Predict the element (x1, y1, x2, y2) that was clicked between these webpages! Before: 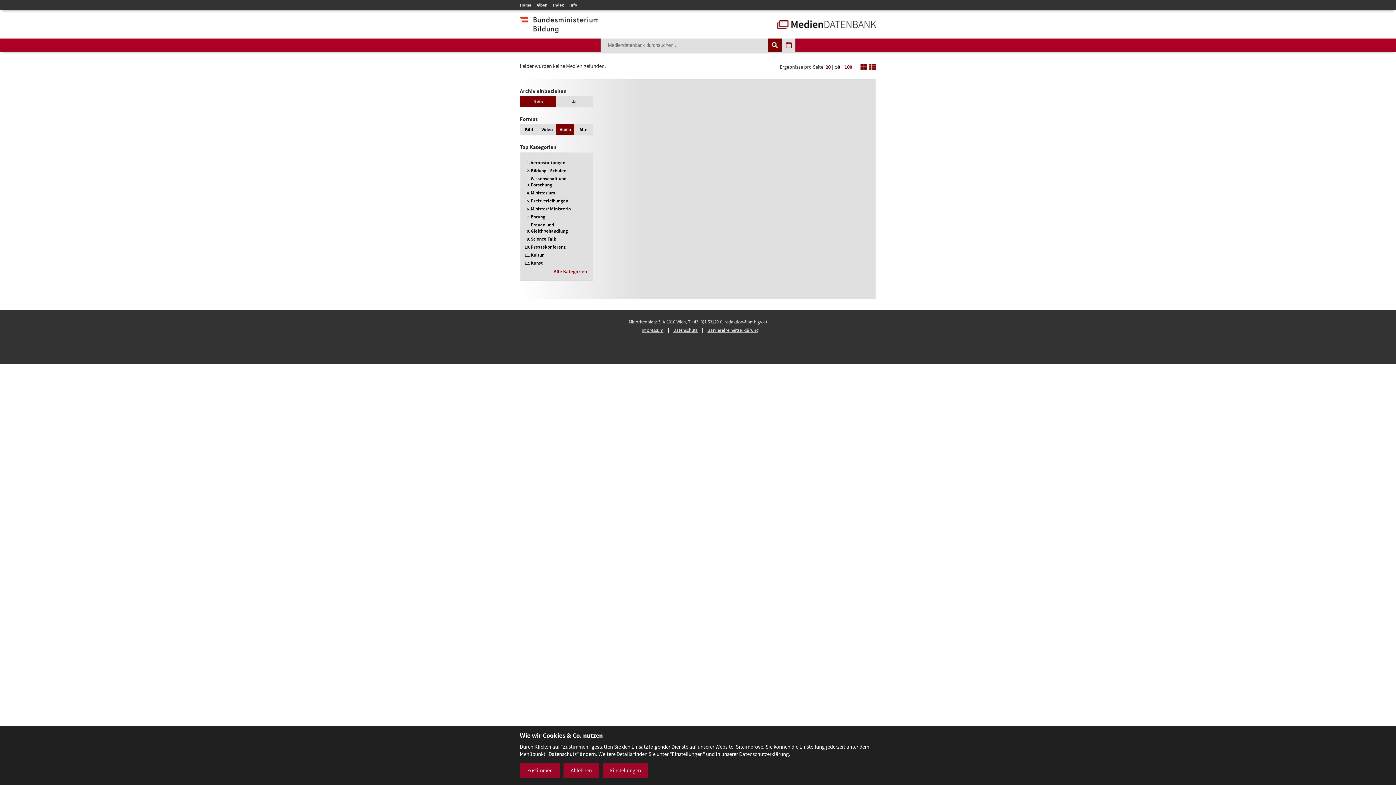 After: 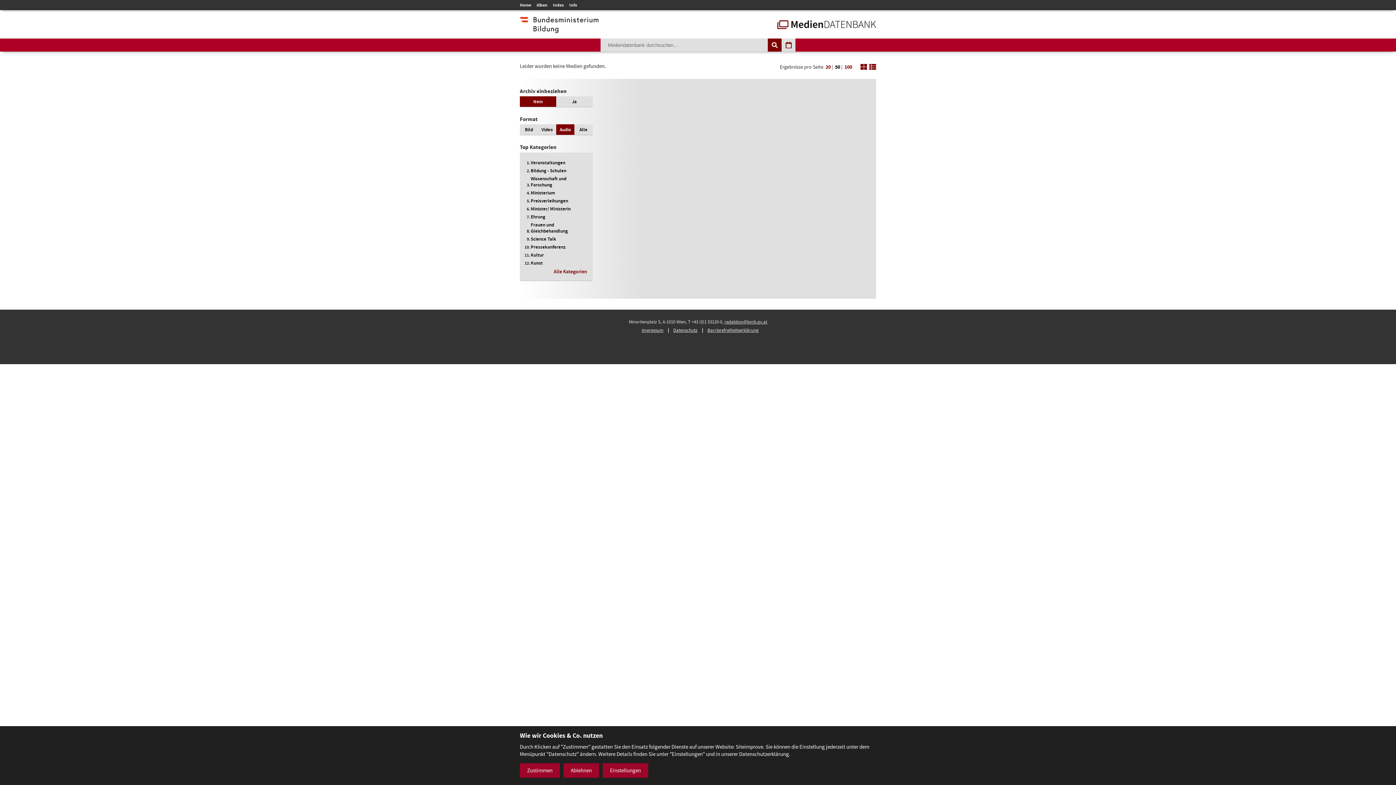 Action: bbox: (530, 167, 566, 173) label: Bildung - Schulen